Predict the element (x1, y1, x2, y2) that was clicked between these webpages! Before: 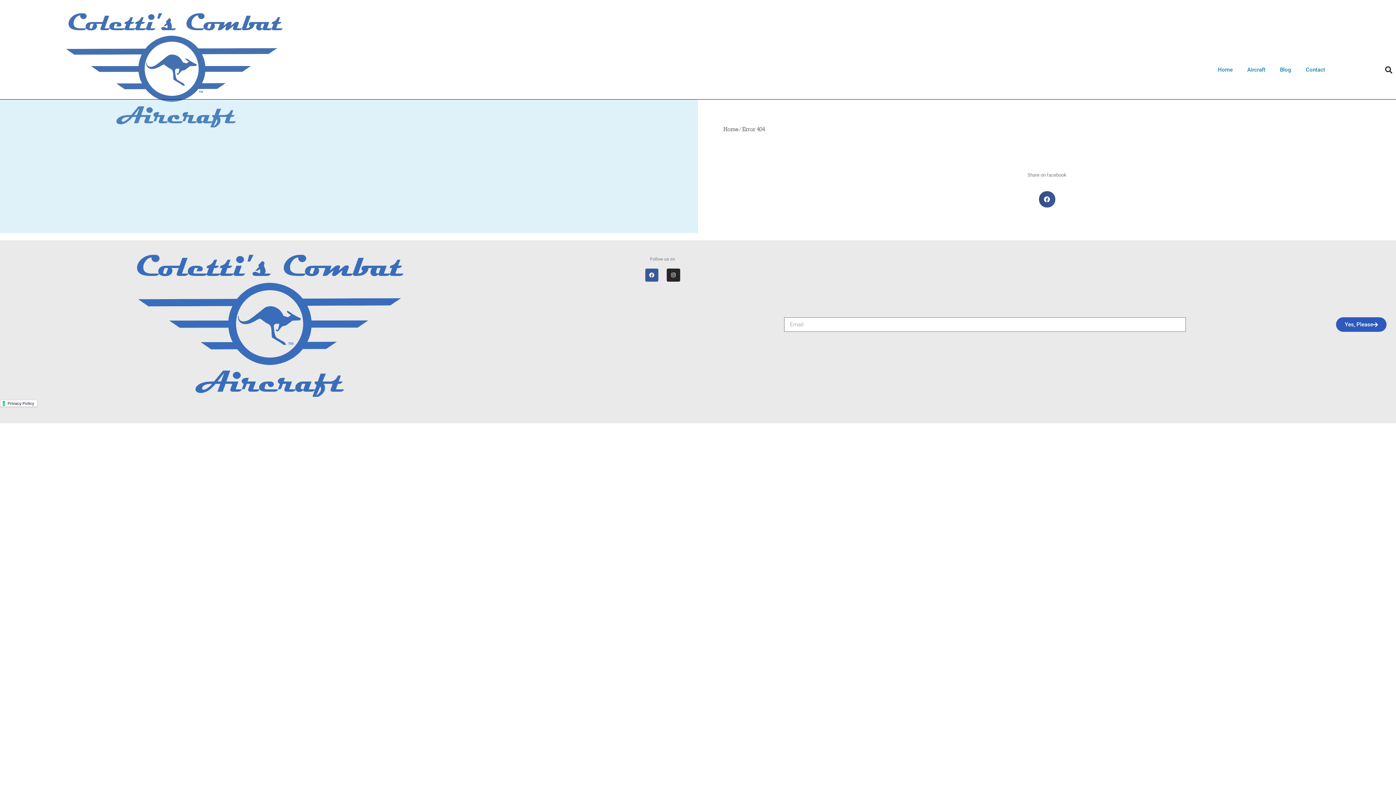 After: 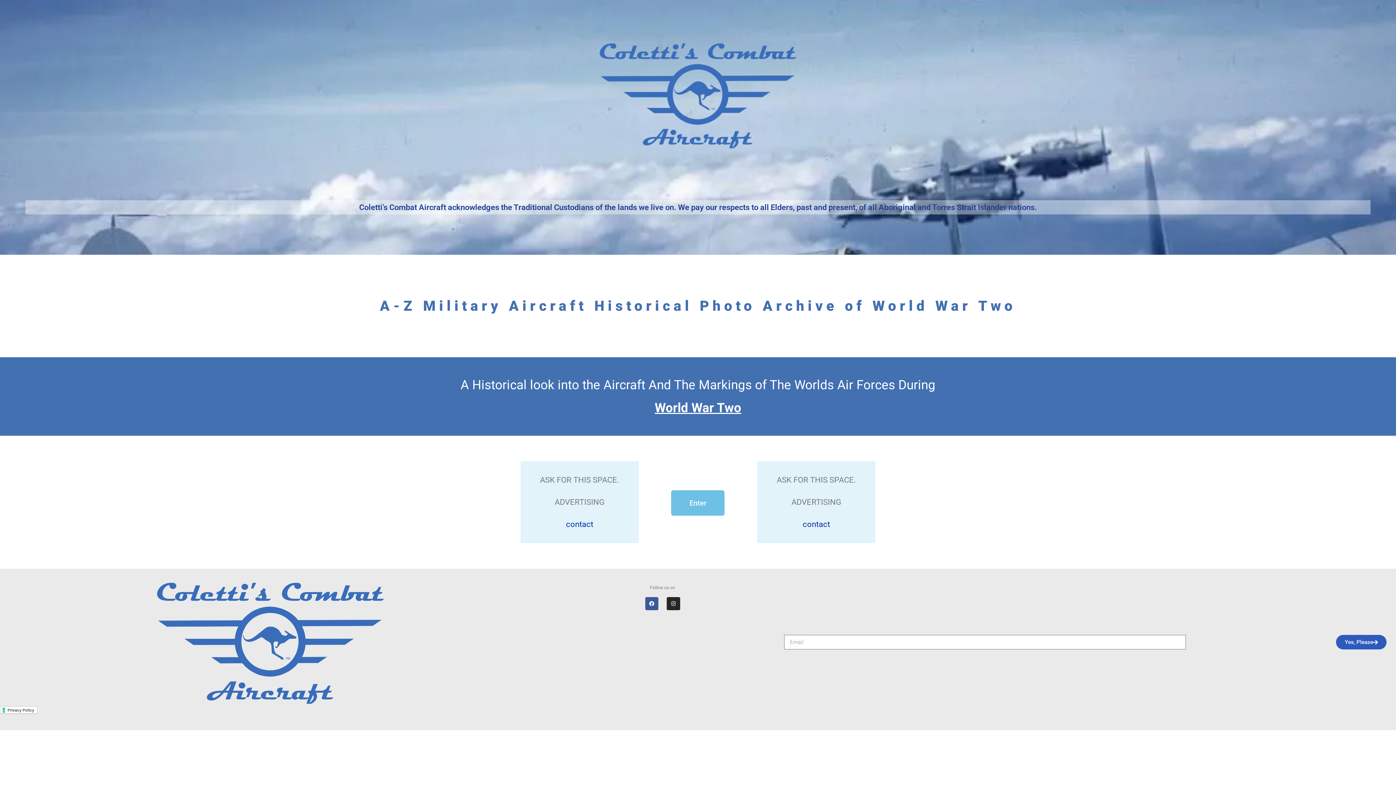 Action: bbox: (58, 0, 290, 139)